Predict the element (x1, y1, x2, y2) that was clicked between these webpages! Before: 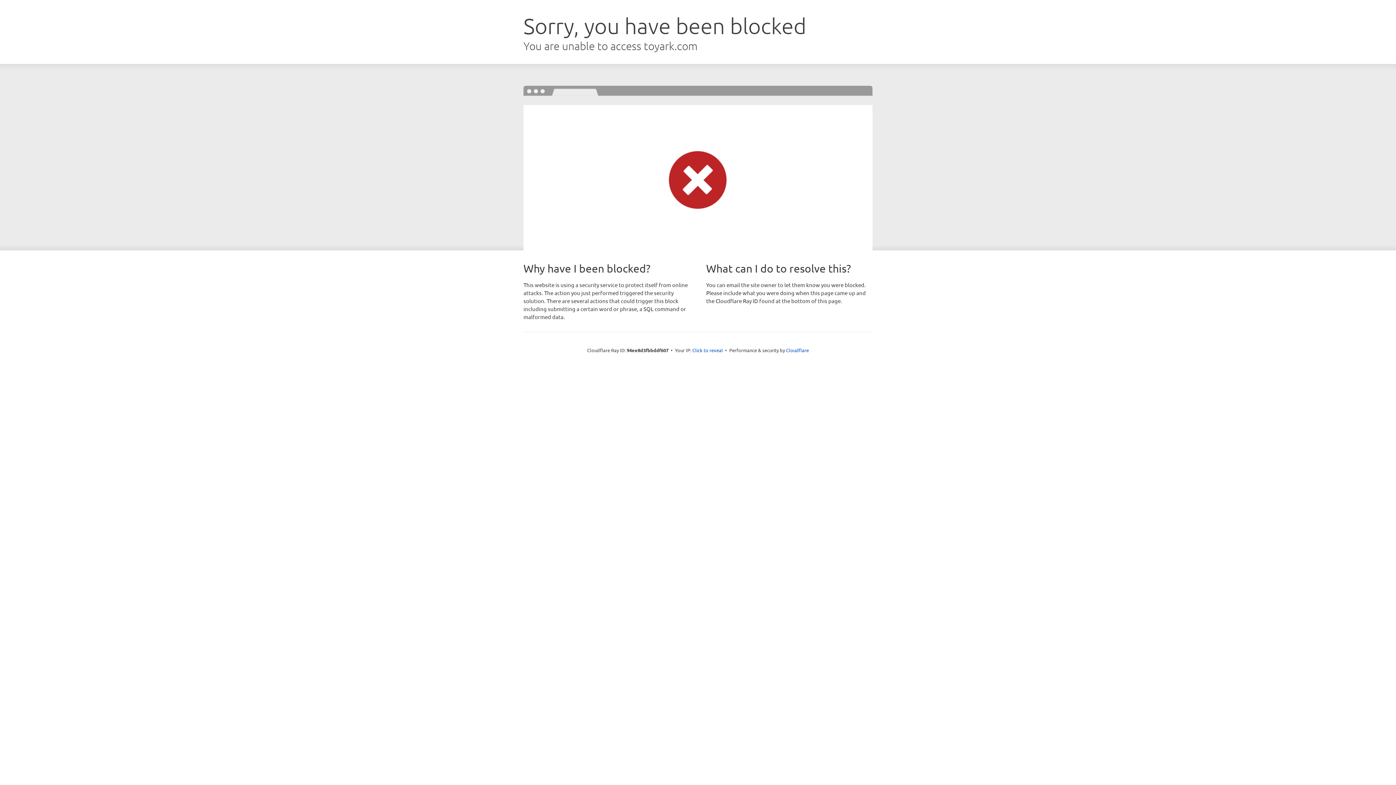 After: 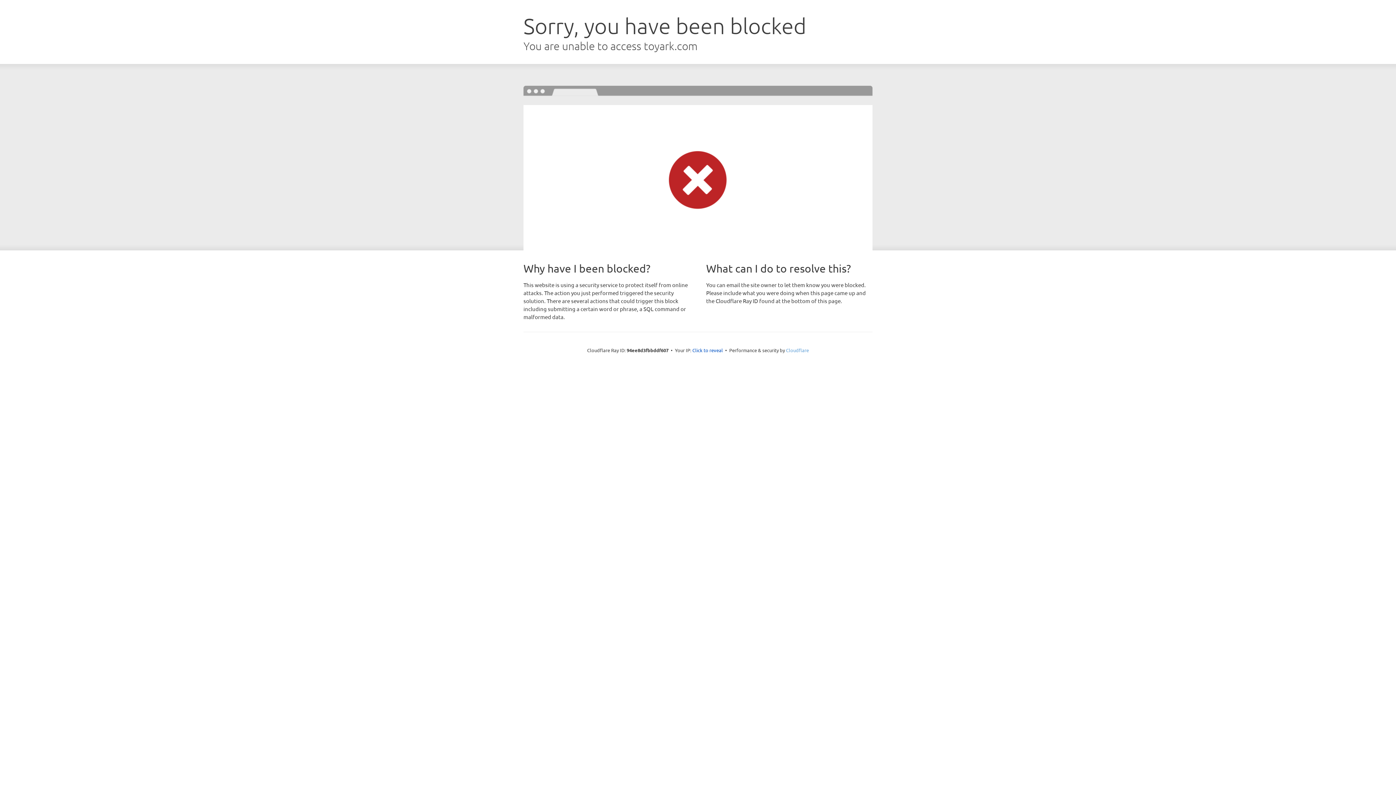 Action: bbox: (786, 347, 809, 353) label: Cloudflare